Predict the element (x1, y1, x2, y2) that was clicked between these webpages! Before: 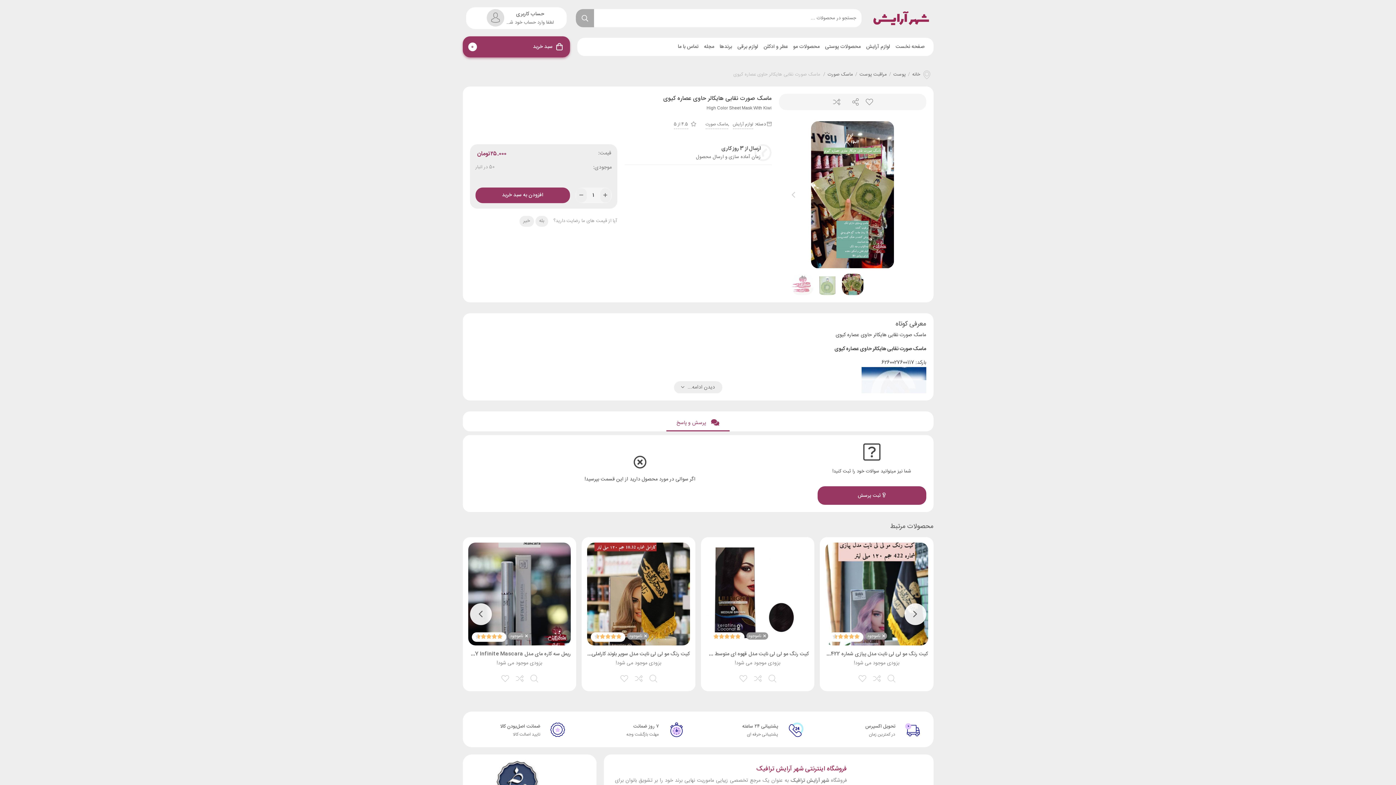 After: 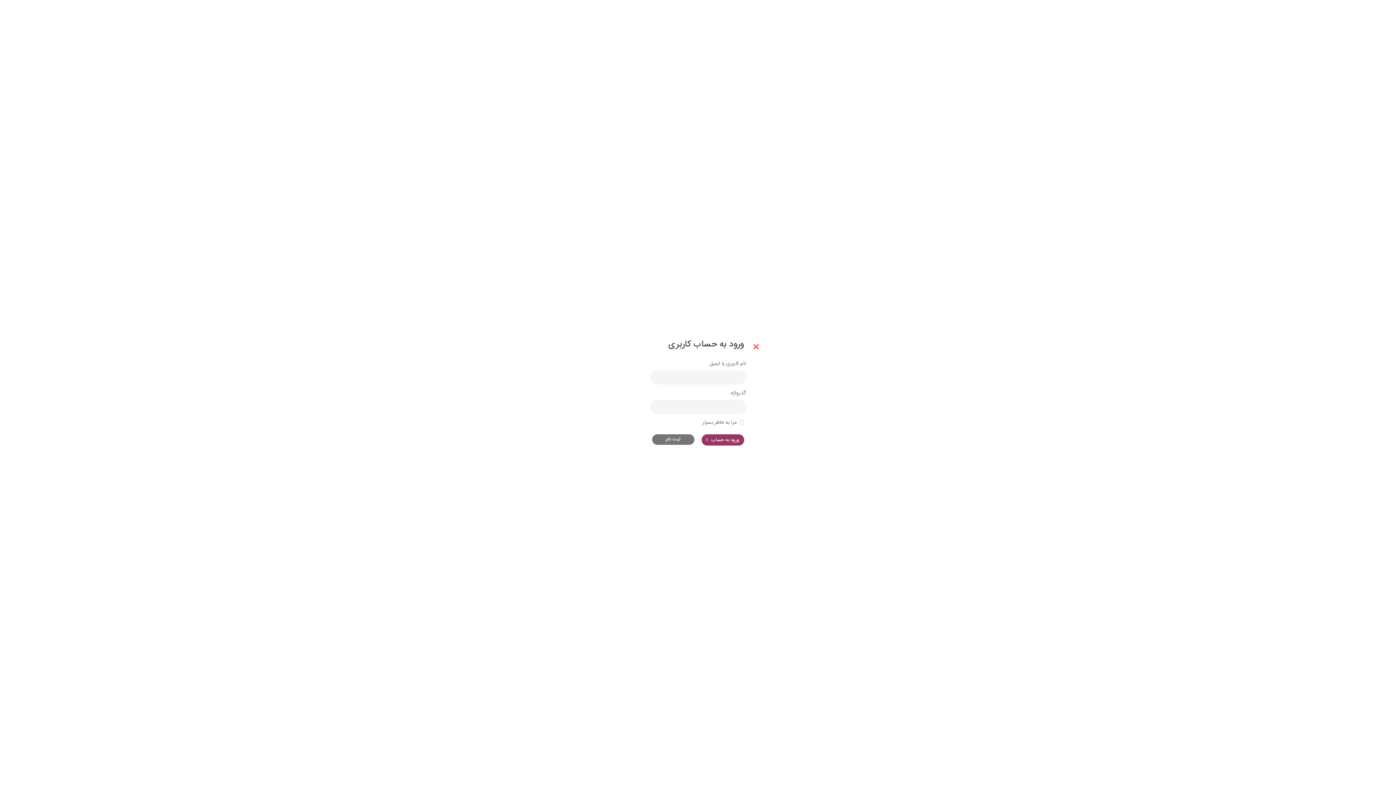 Action: bbox: (857, 672, 868, 683) label: افزودن به علاقه مندی ها